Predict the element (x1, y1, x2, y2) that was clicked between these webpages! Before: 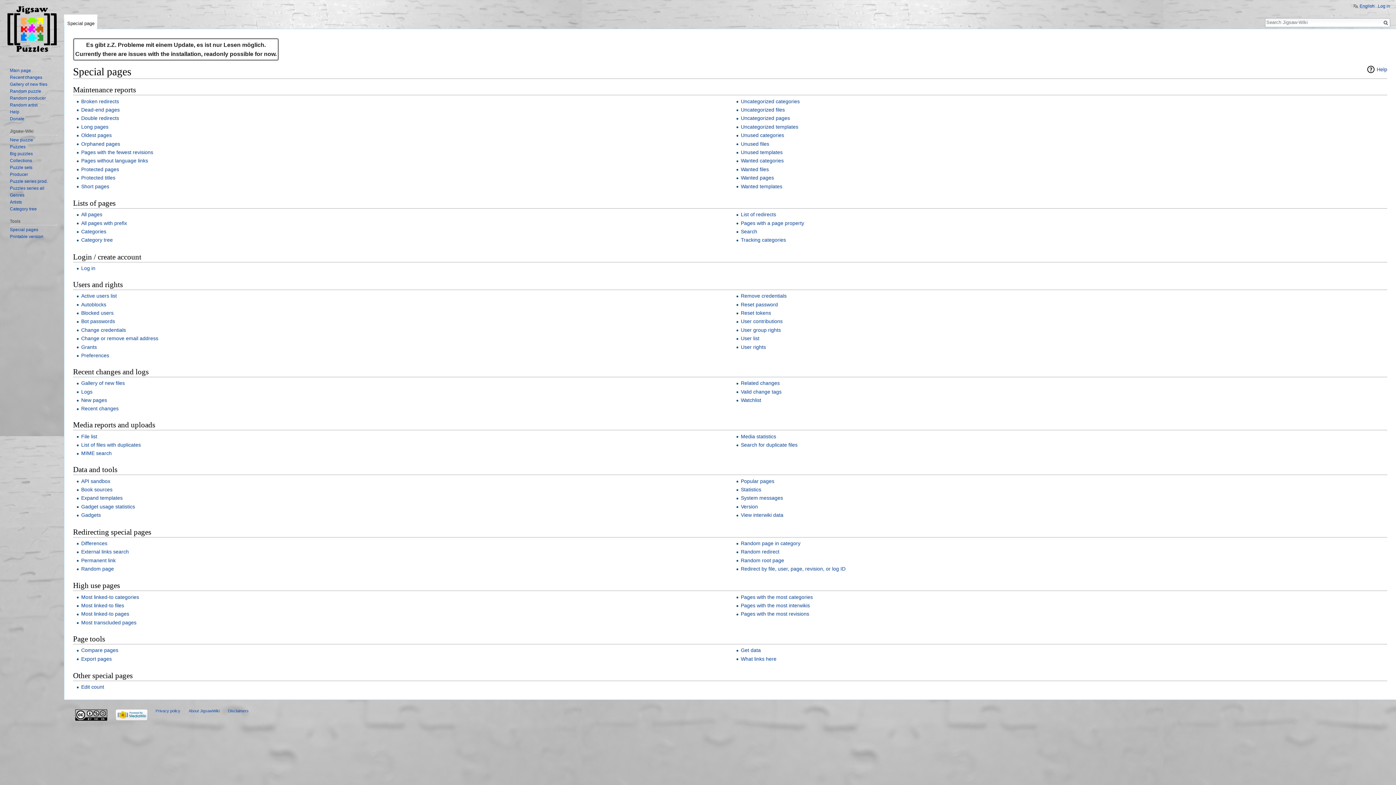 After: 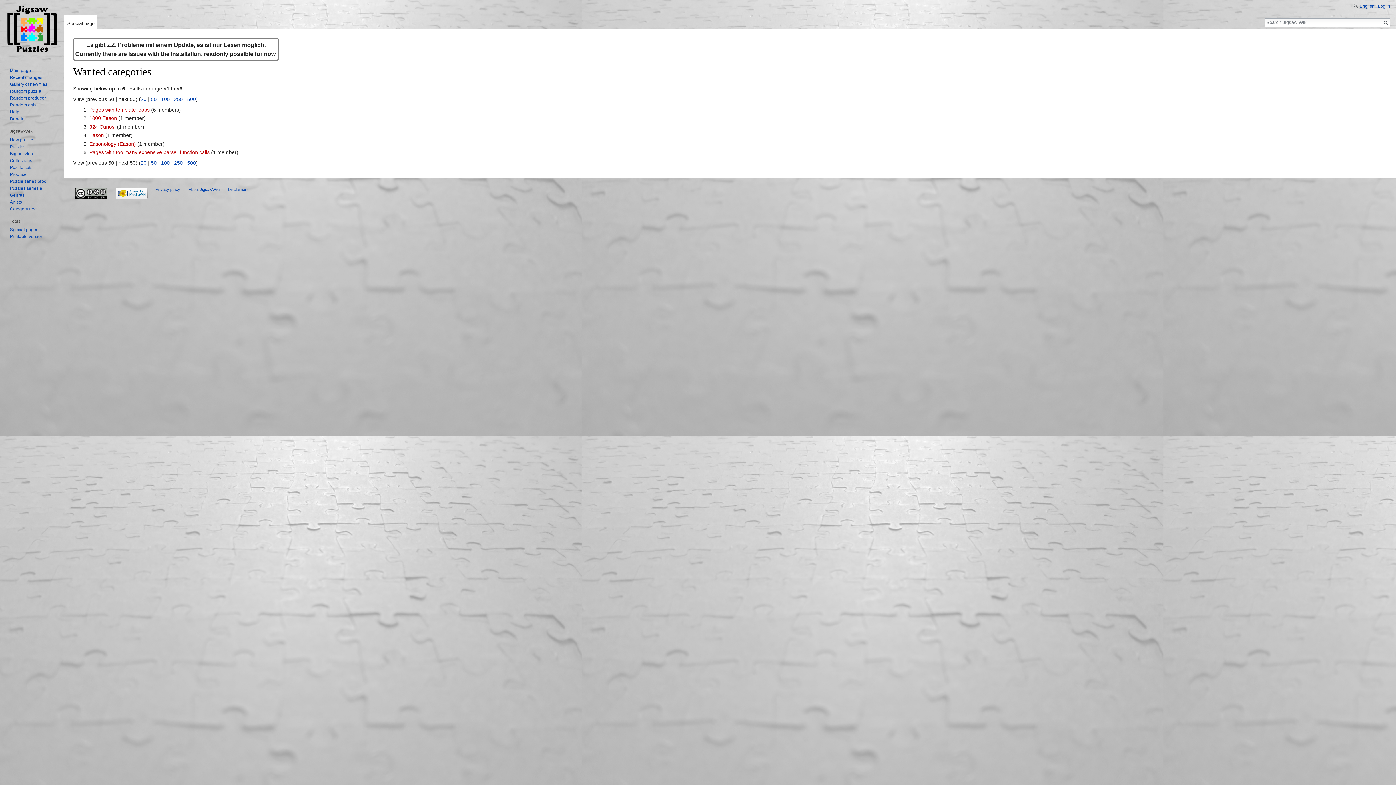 Action: bbox: (741, 157, 783, 163) label: Wanted categories